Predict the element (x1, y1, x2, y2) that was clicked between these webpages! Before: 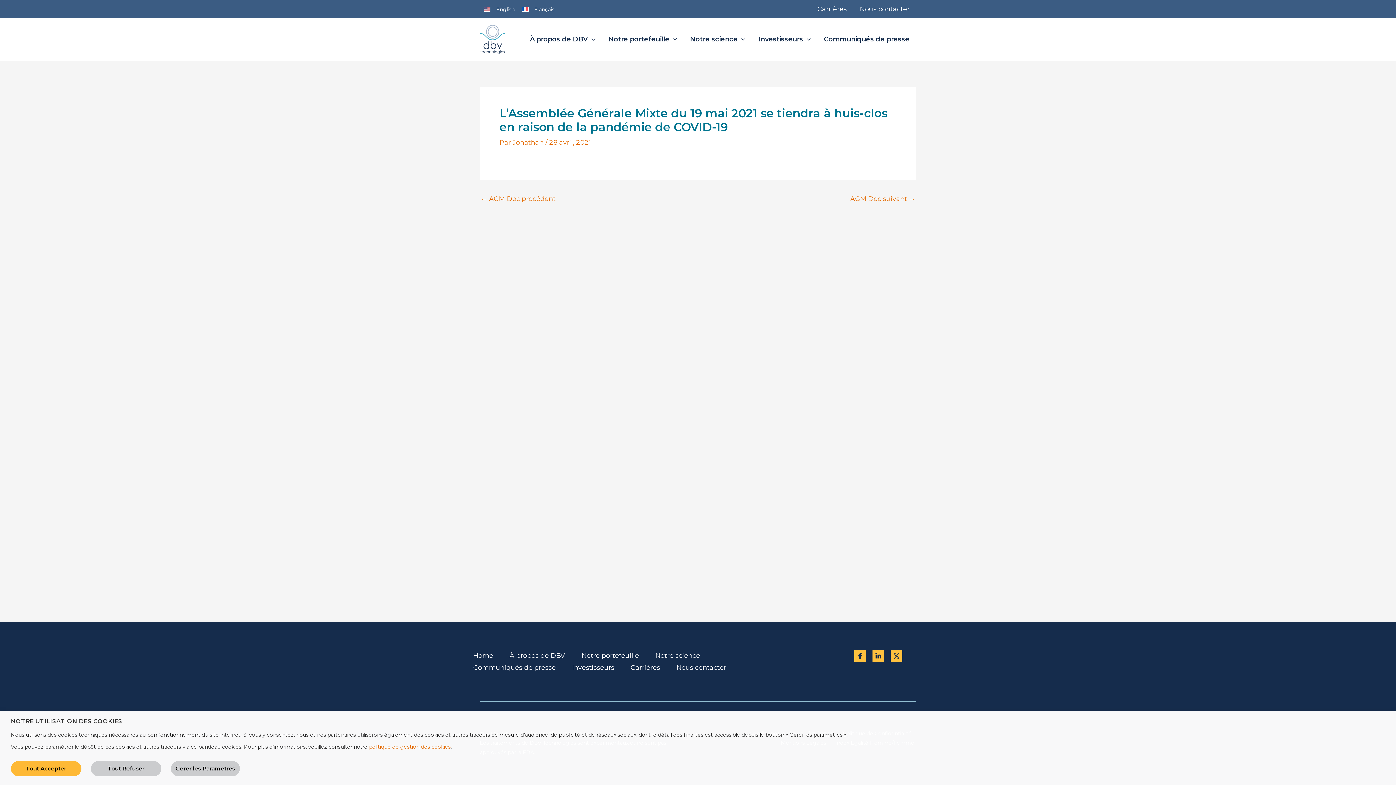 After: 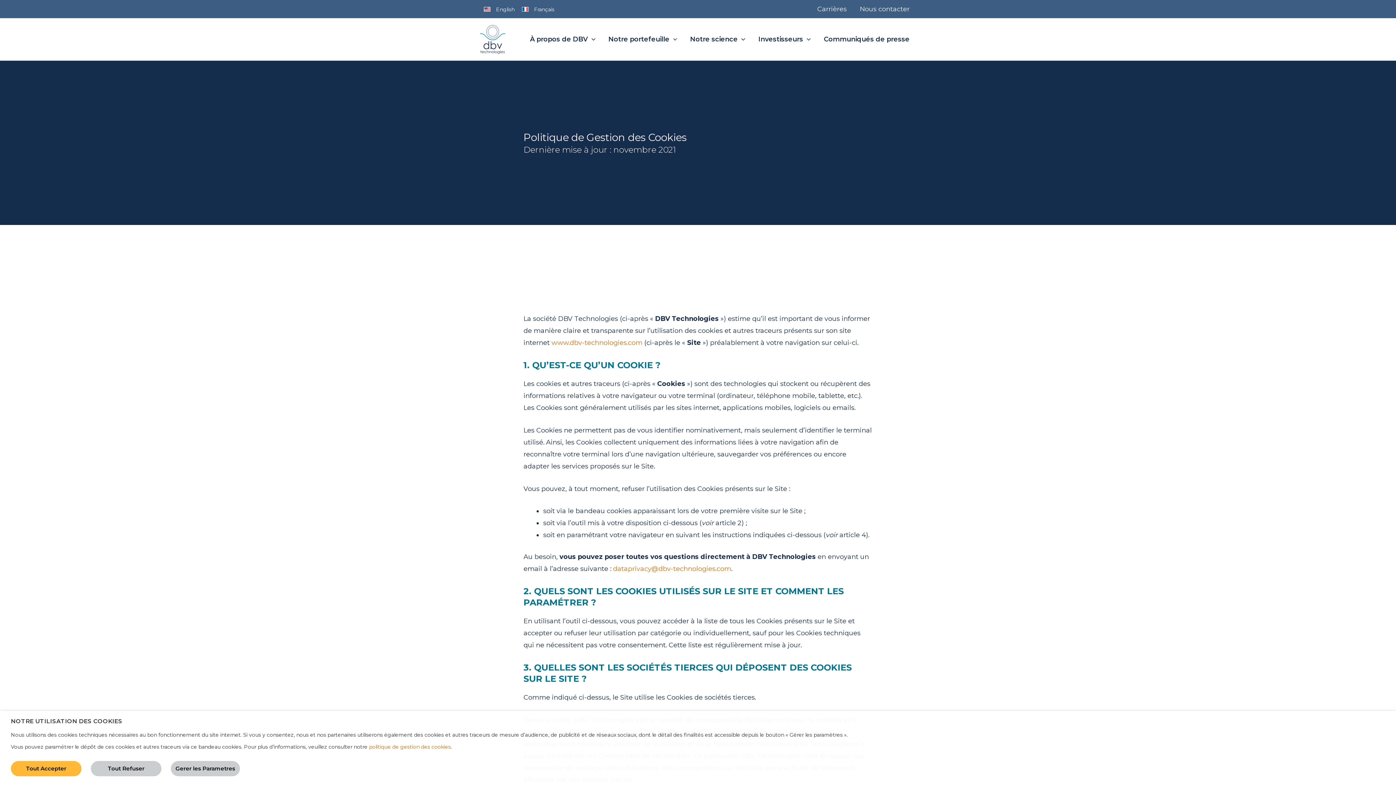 Action: bbox: (369, 744, 450, 750) label: politique de gestion des cookies